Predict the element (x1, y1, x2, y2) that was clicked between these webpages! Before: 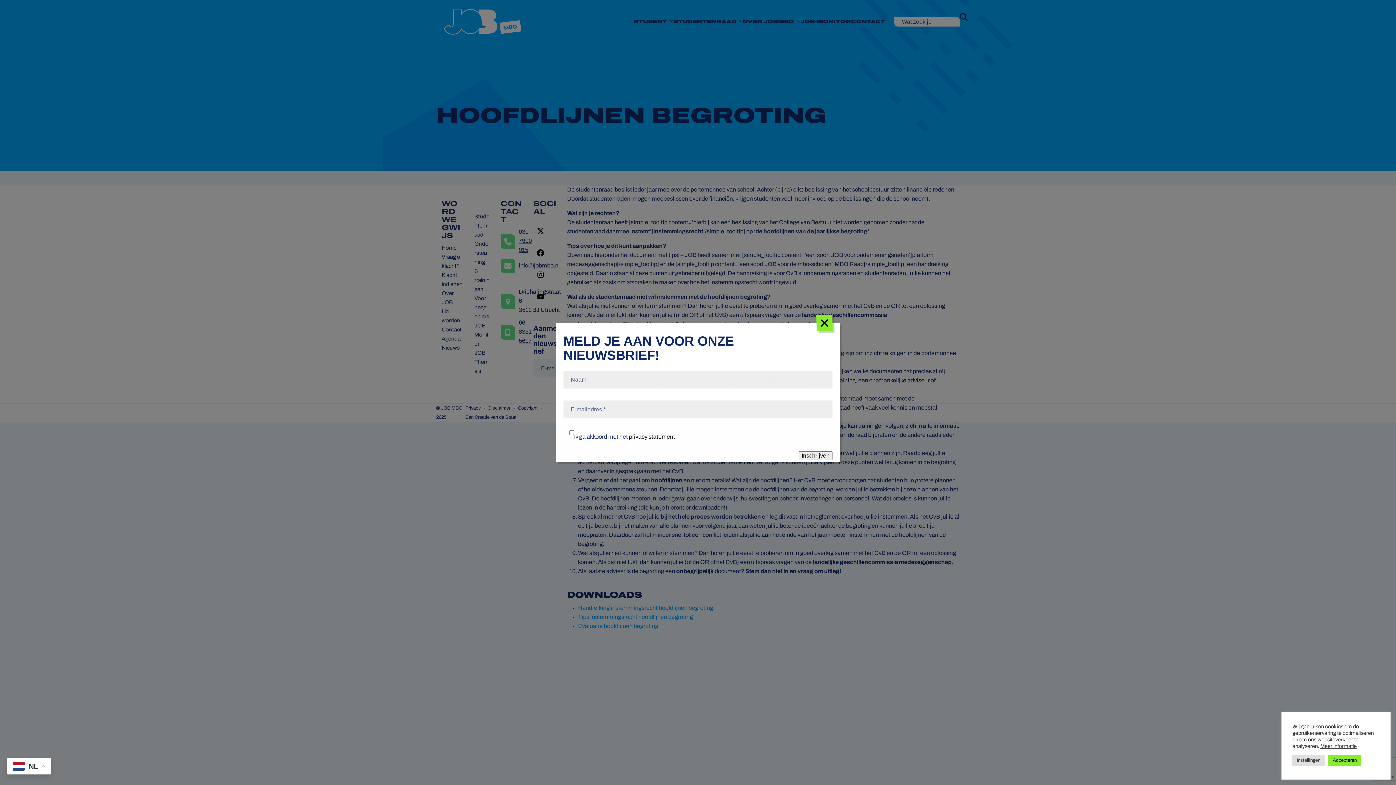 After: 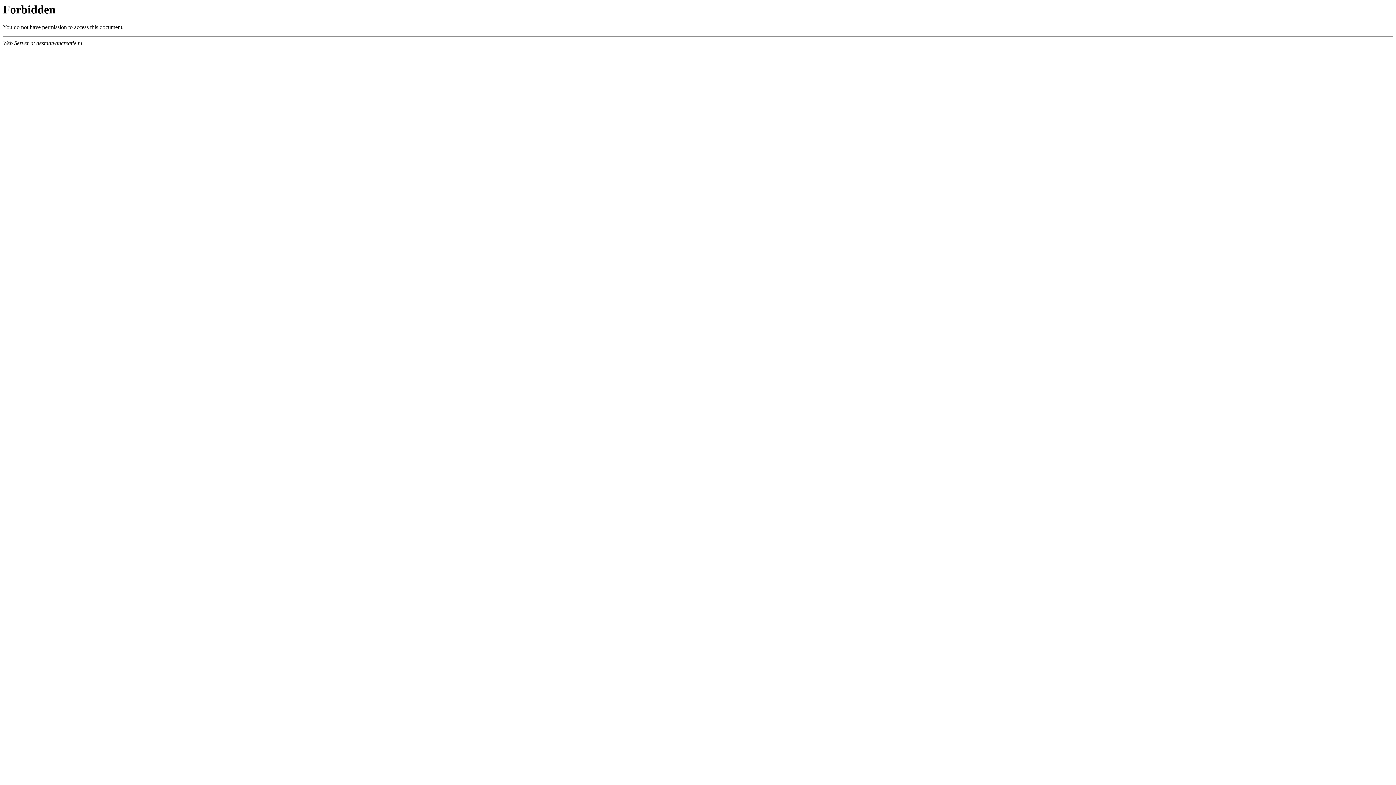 Action: bbox: (474, 296, 489, 320) label: Voor begeleiders